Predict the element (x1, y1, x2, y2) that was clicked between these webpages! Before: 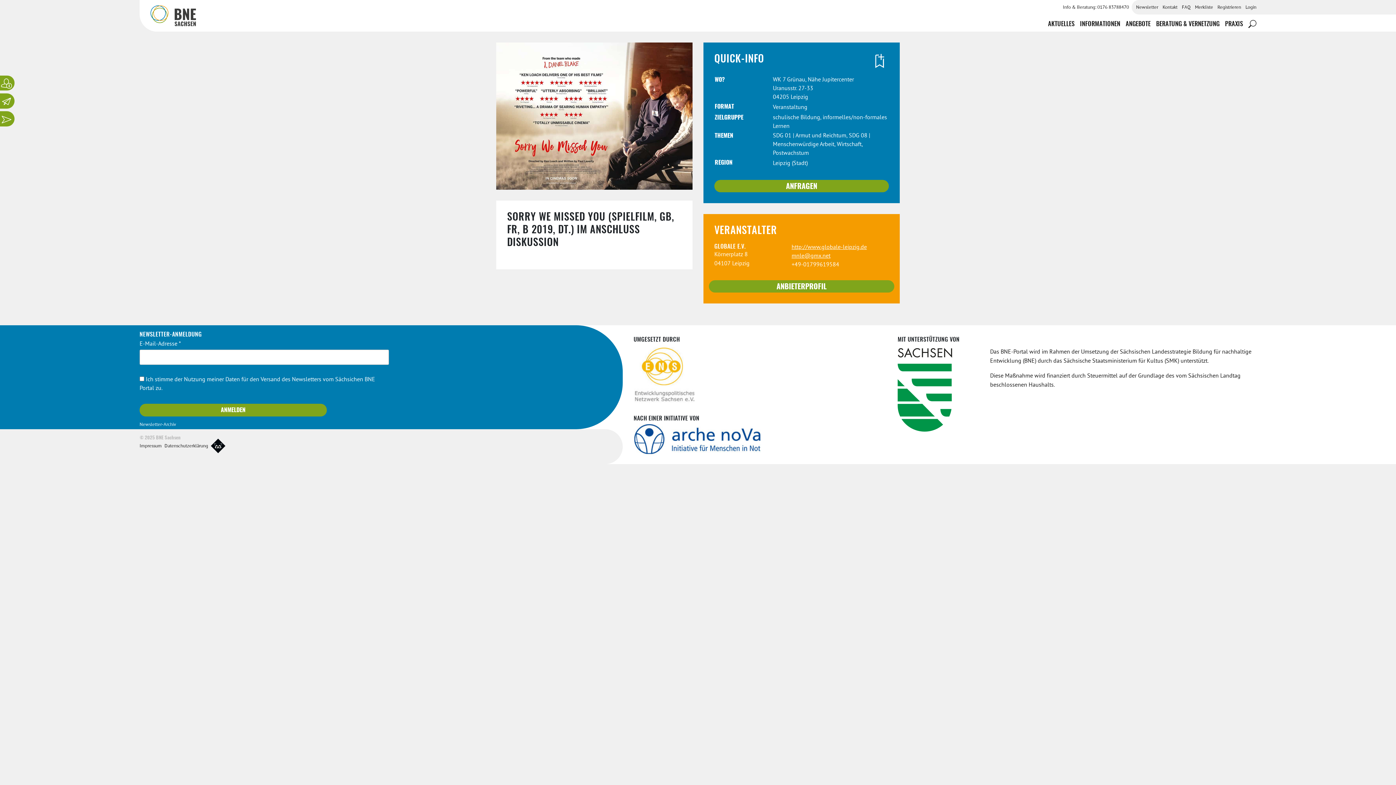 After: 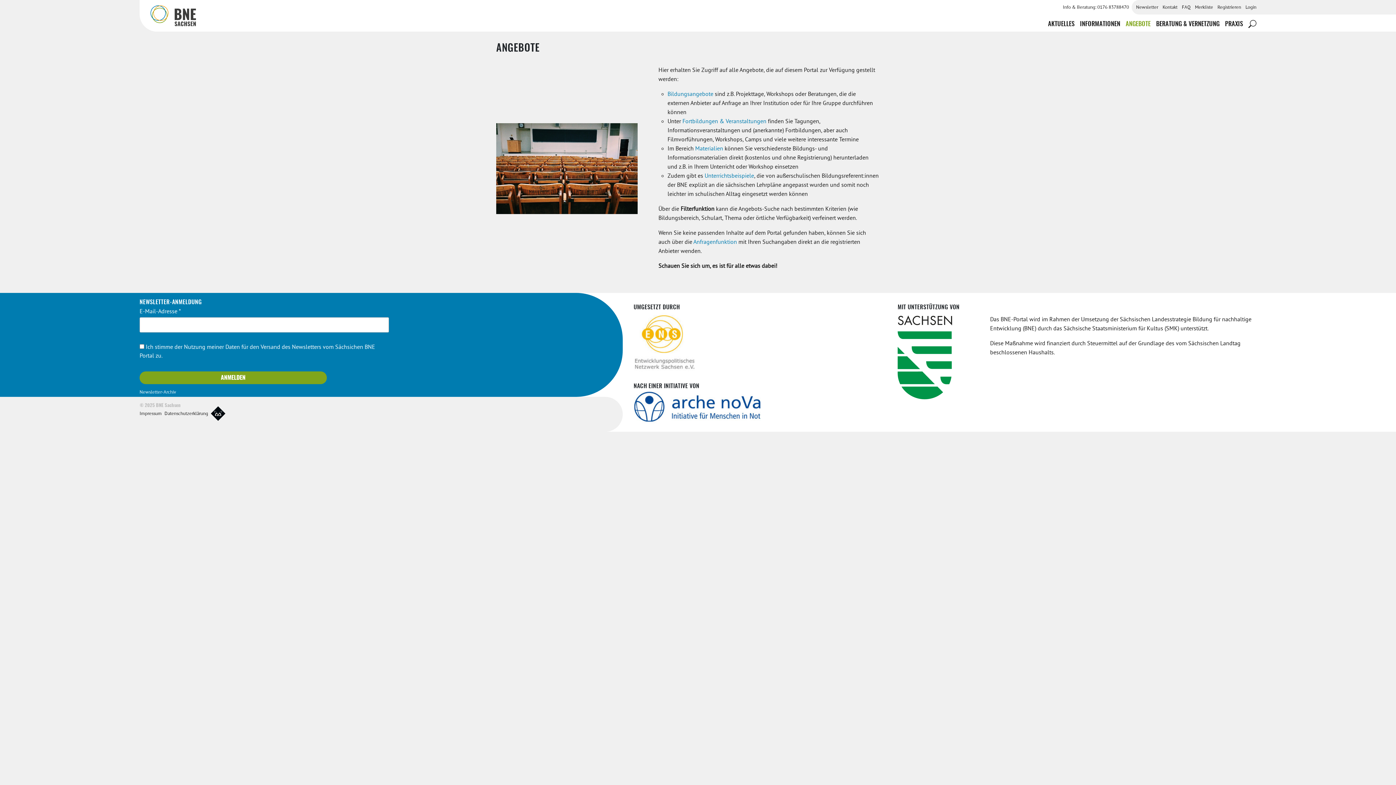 Action: label: ANGEBOTE bbox: (1126, 20, 1150, 27)